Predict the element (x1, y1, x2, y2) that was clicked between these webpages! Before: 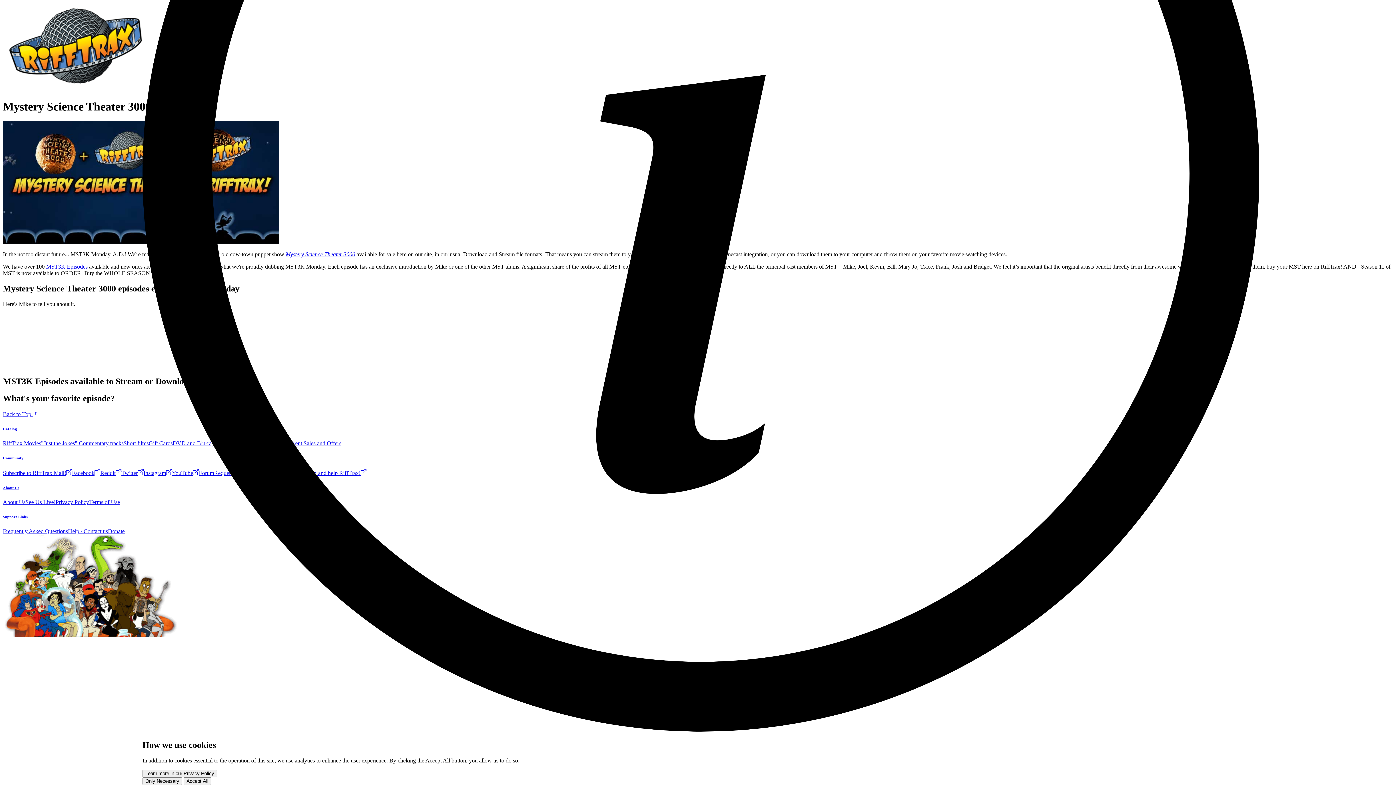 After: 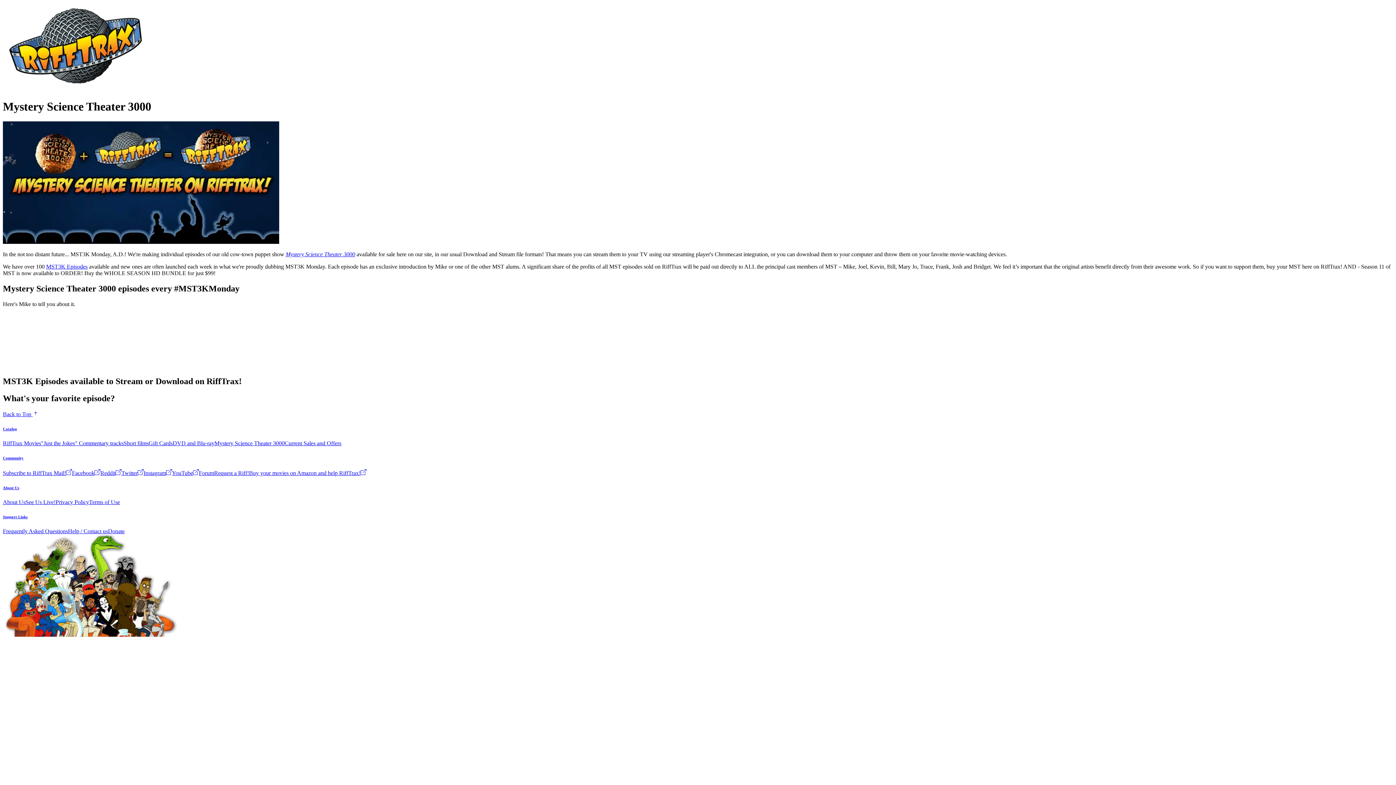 Action: bbox: (183, 777, 211, 785) label: Accept All